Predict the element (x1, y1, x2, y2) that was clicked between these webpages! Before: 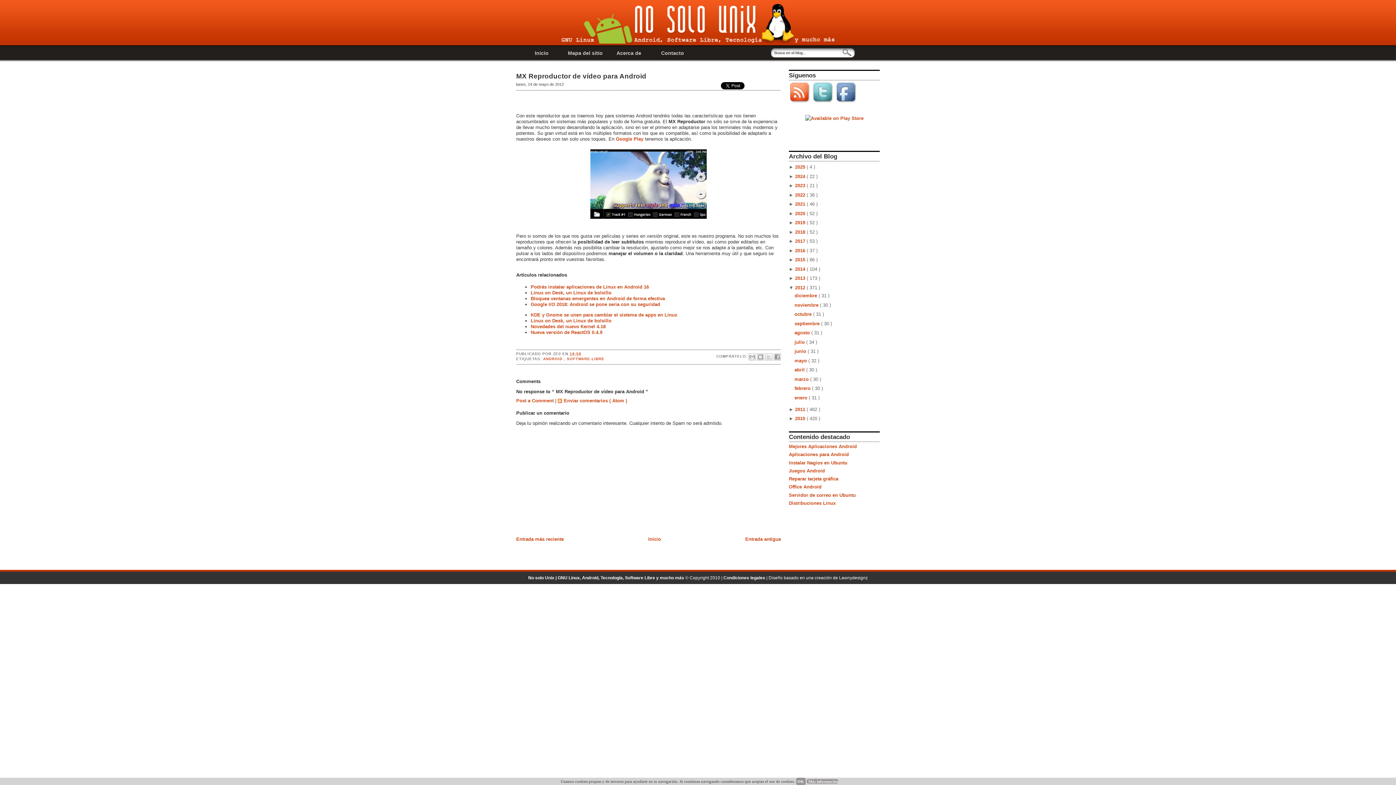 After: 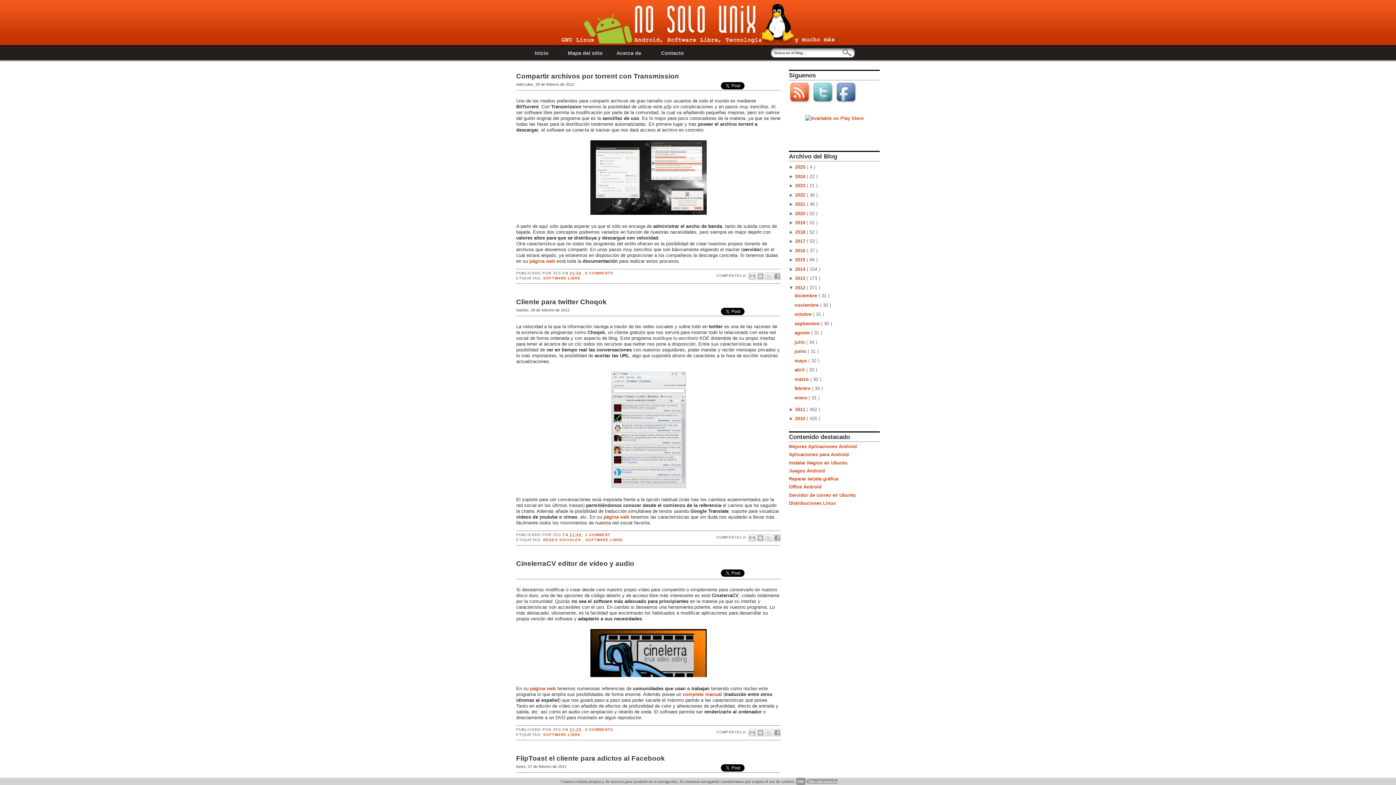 Action: bbox: (794, 385, 812, 391) label: febrero 